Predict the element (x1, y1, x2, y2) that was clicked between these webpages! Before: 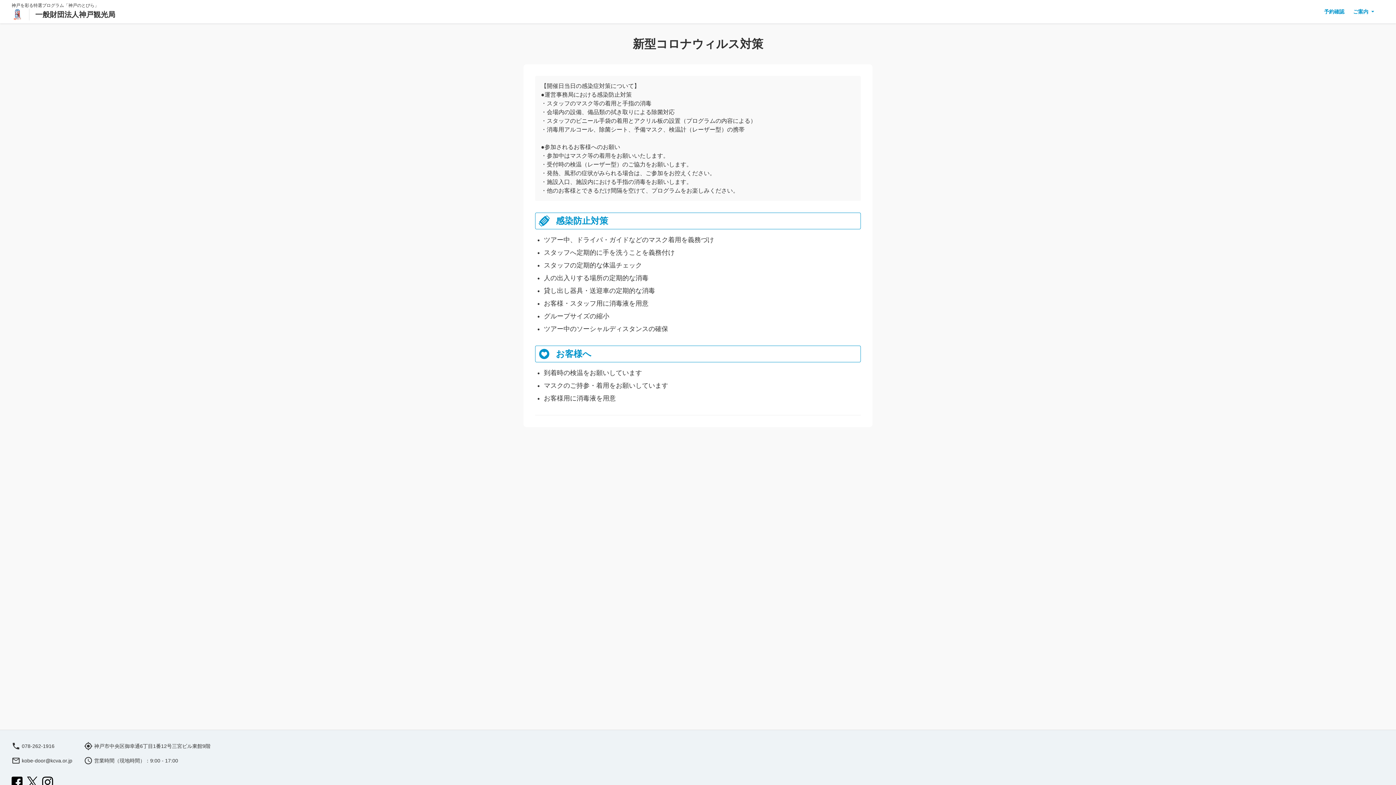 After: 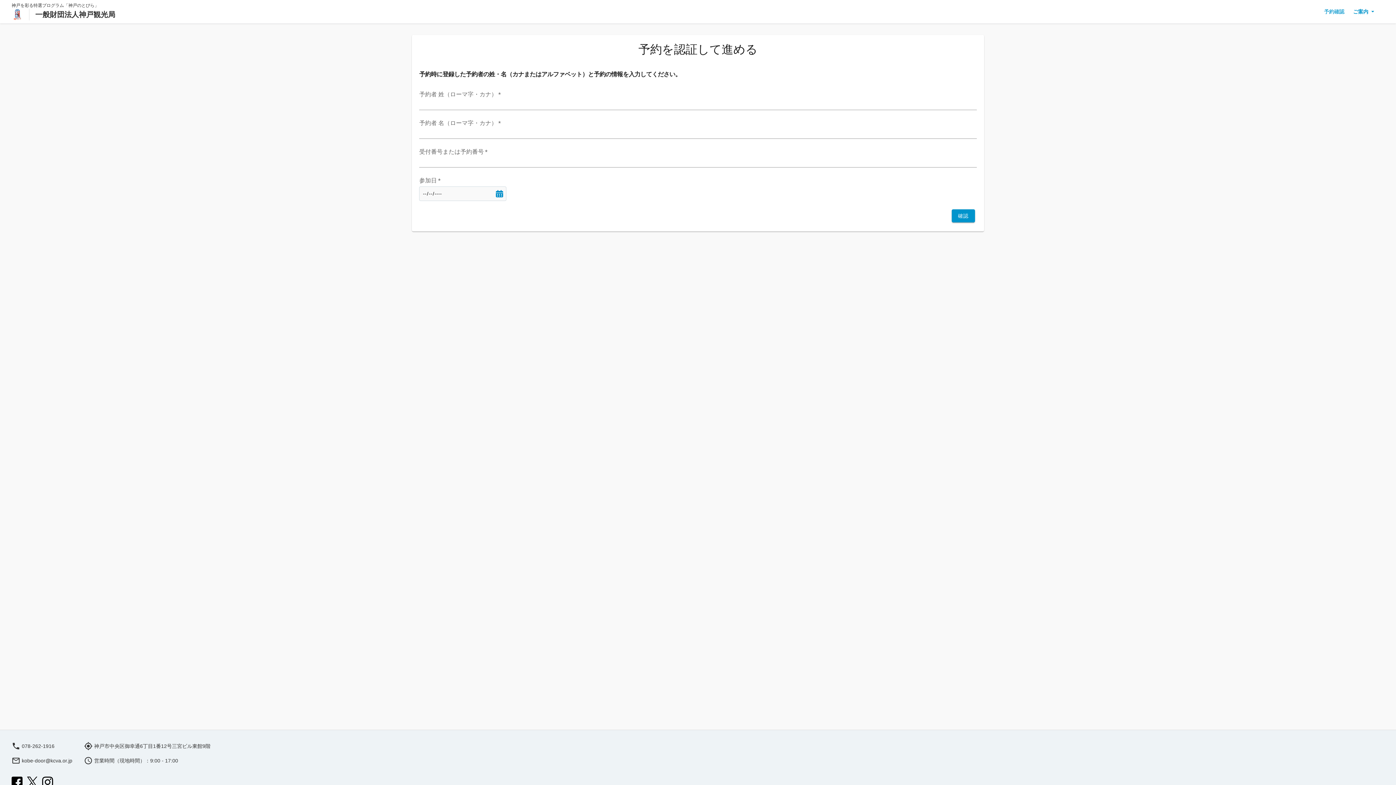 Action: bbox: (1320, 7, 1349, 15) label: 予約確認